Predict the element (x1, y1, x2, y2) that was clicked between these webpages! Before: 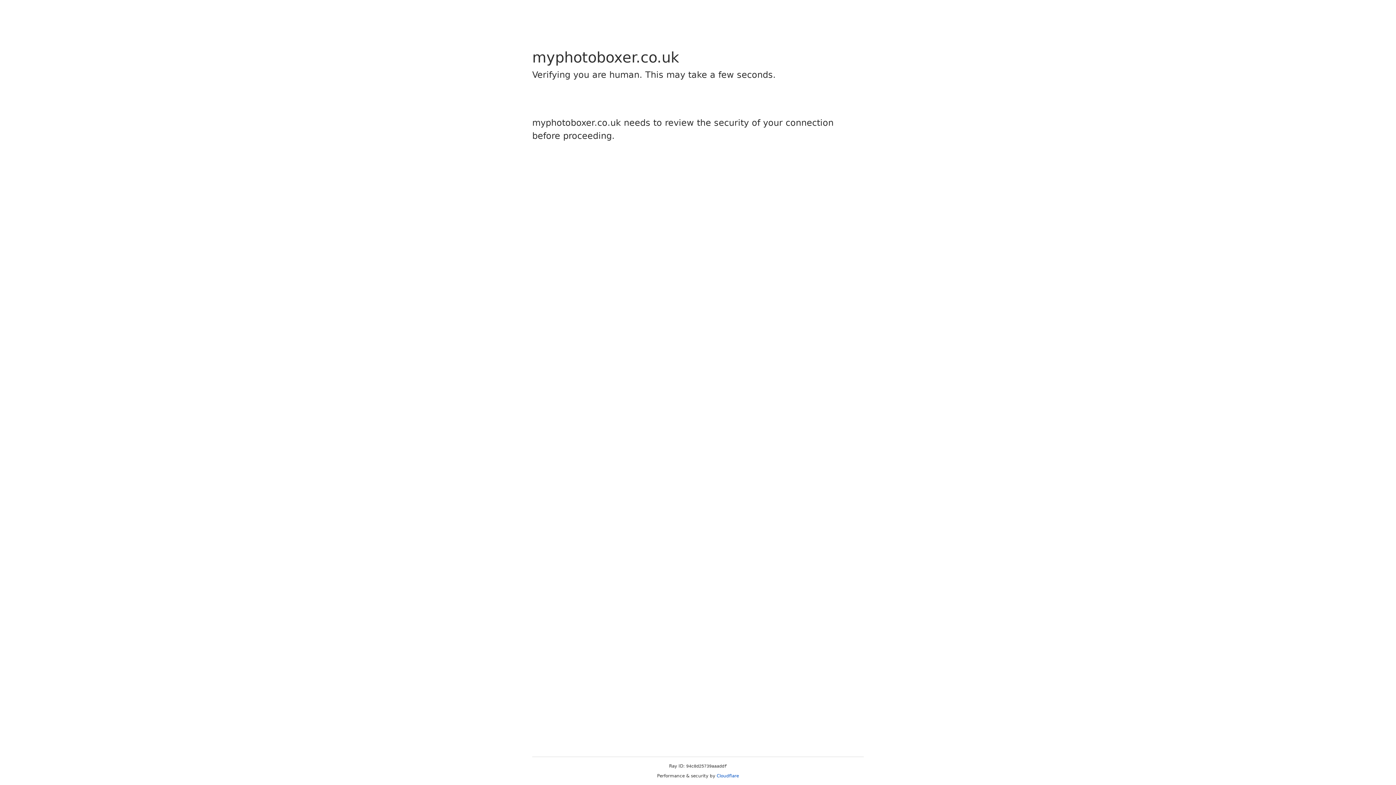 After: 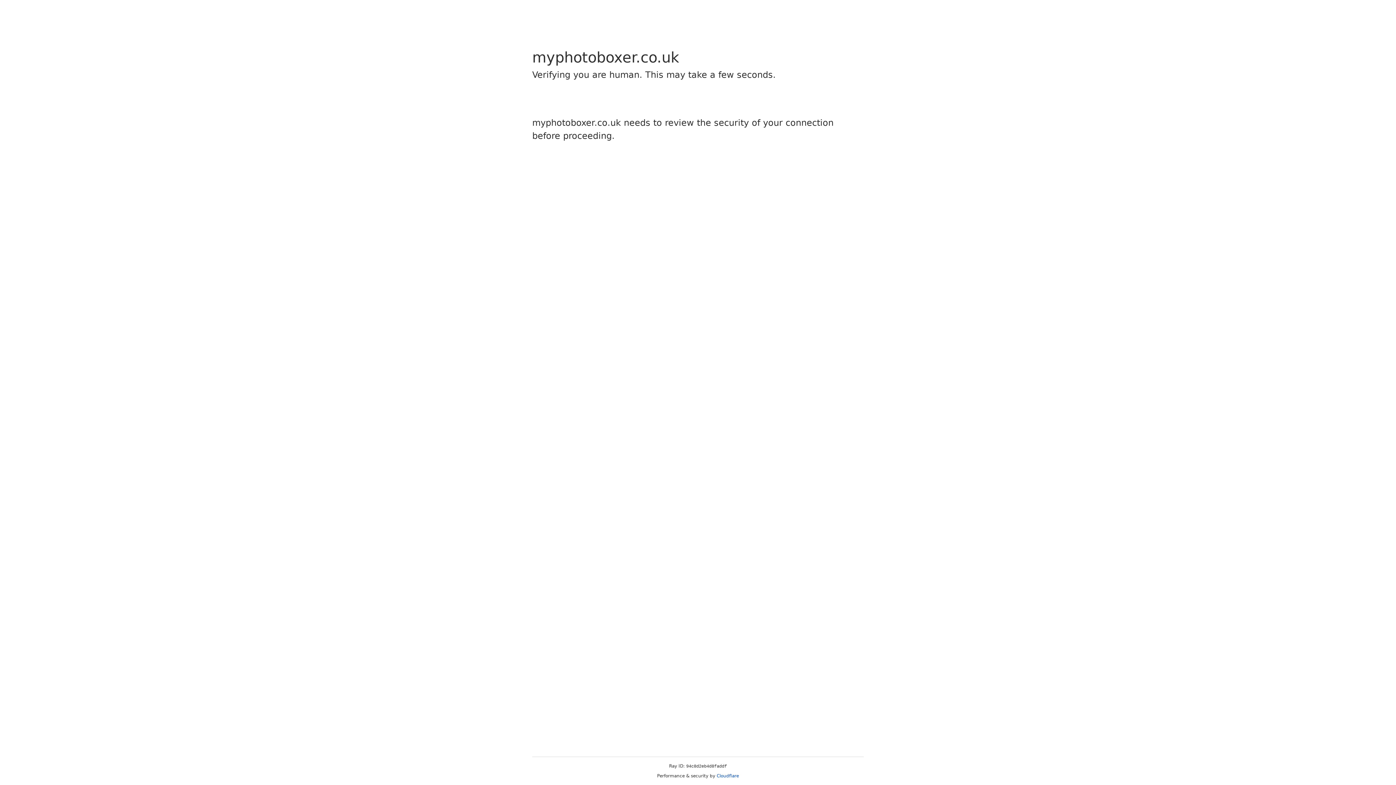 Action: bbox: (716, 773, 739, 778) label: Cloudflare